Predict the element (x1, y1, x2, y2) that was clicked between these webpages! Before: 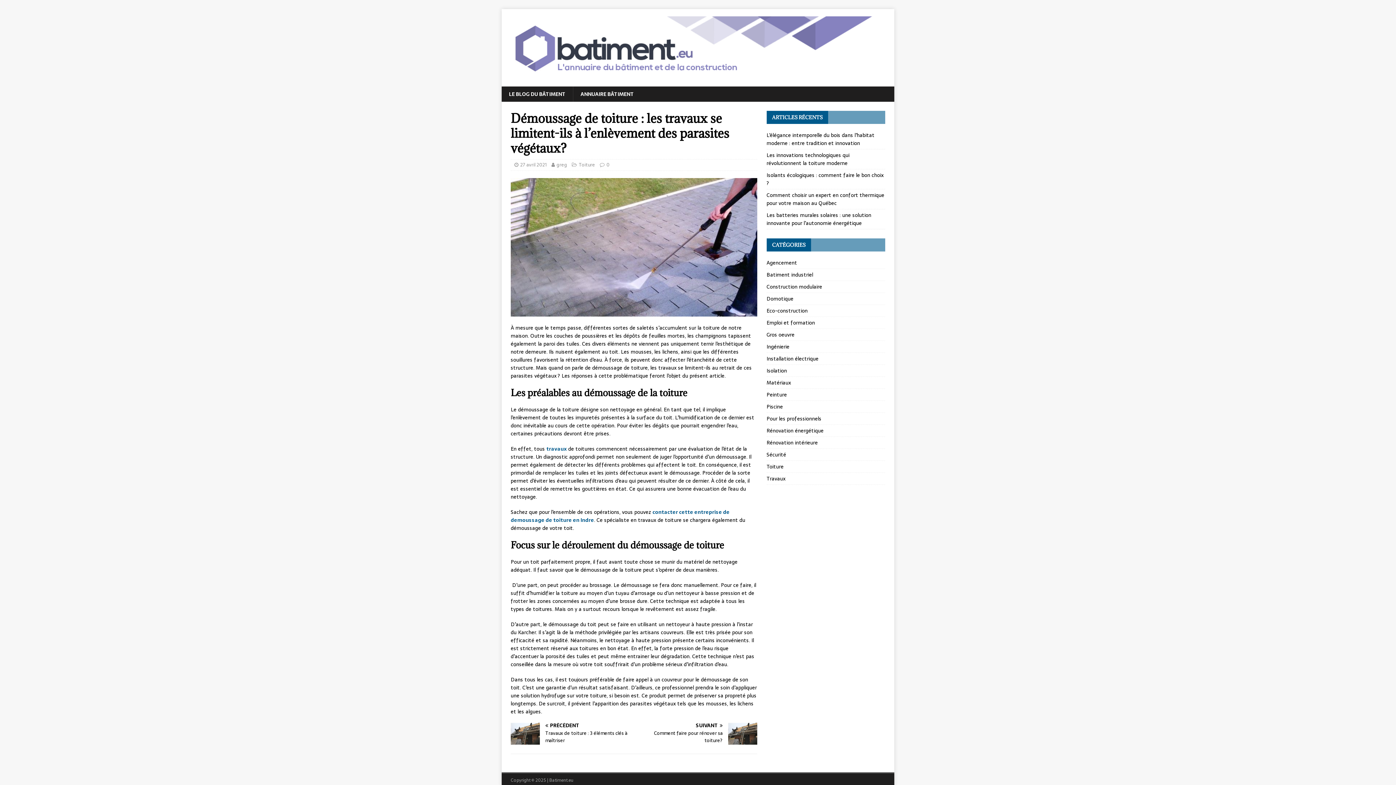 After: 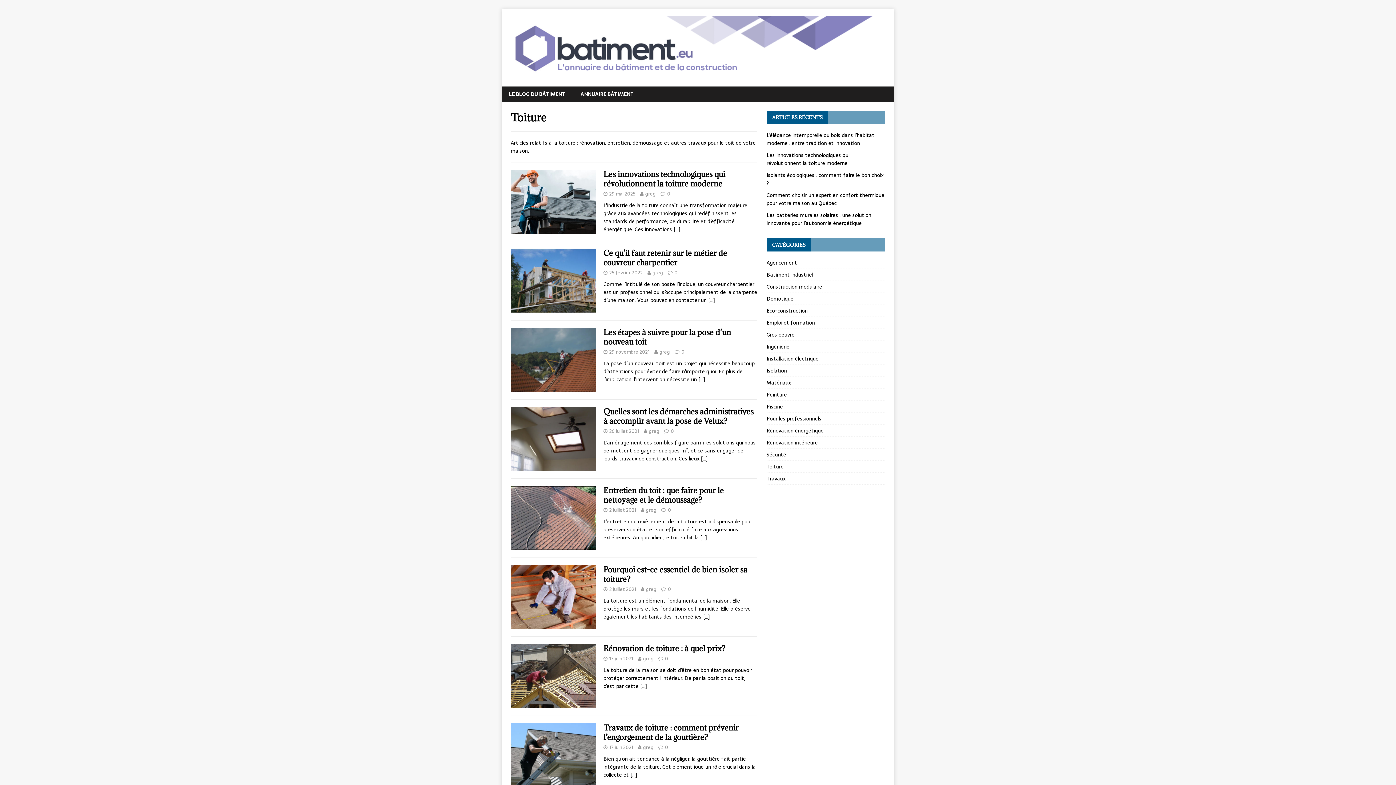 Action: bbox: (578, 161, 595, 168) label: Toiture